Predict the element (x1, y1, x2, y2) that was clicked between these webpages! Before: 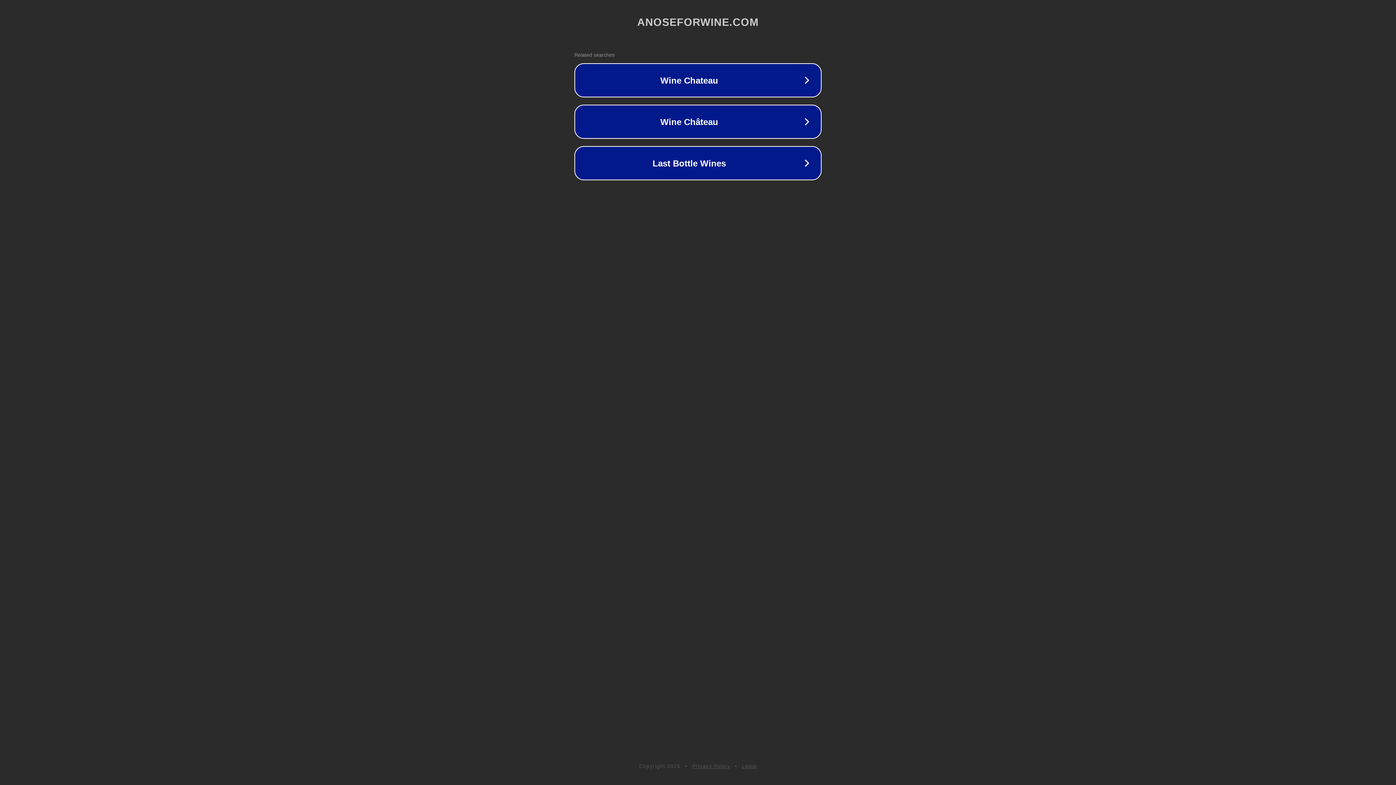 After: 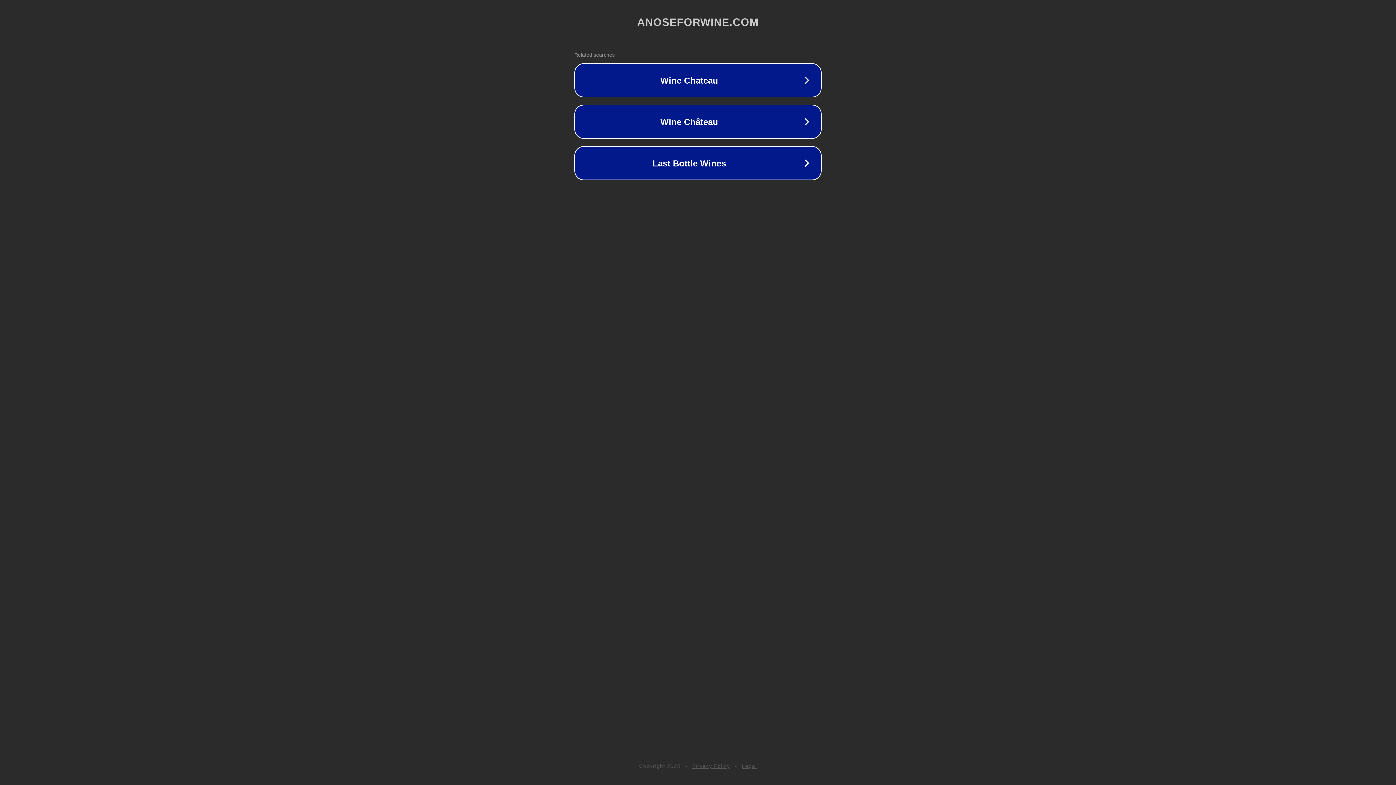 Action: bbox: (742, 763, 757, 769) label: Legal